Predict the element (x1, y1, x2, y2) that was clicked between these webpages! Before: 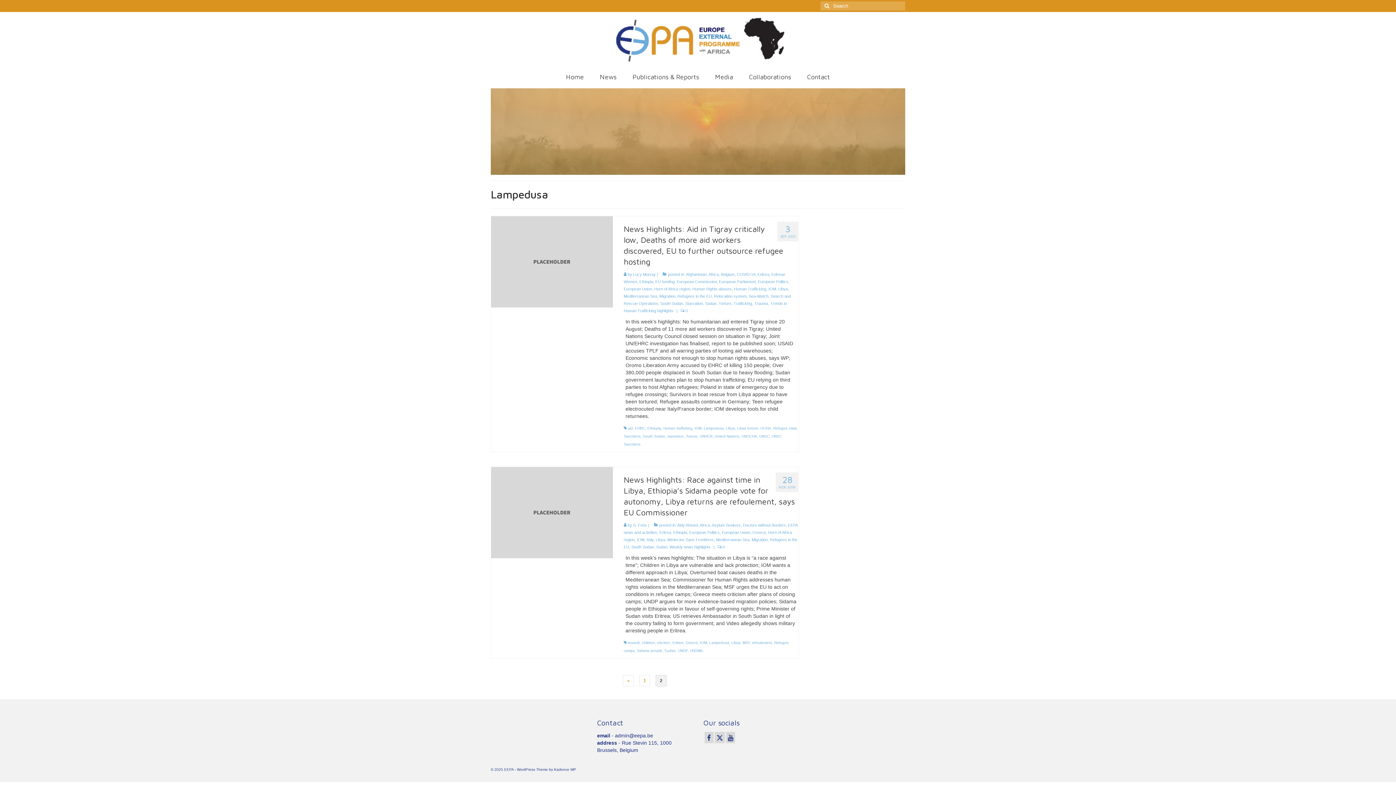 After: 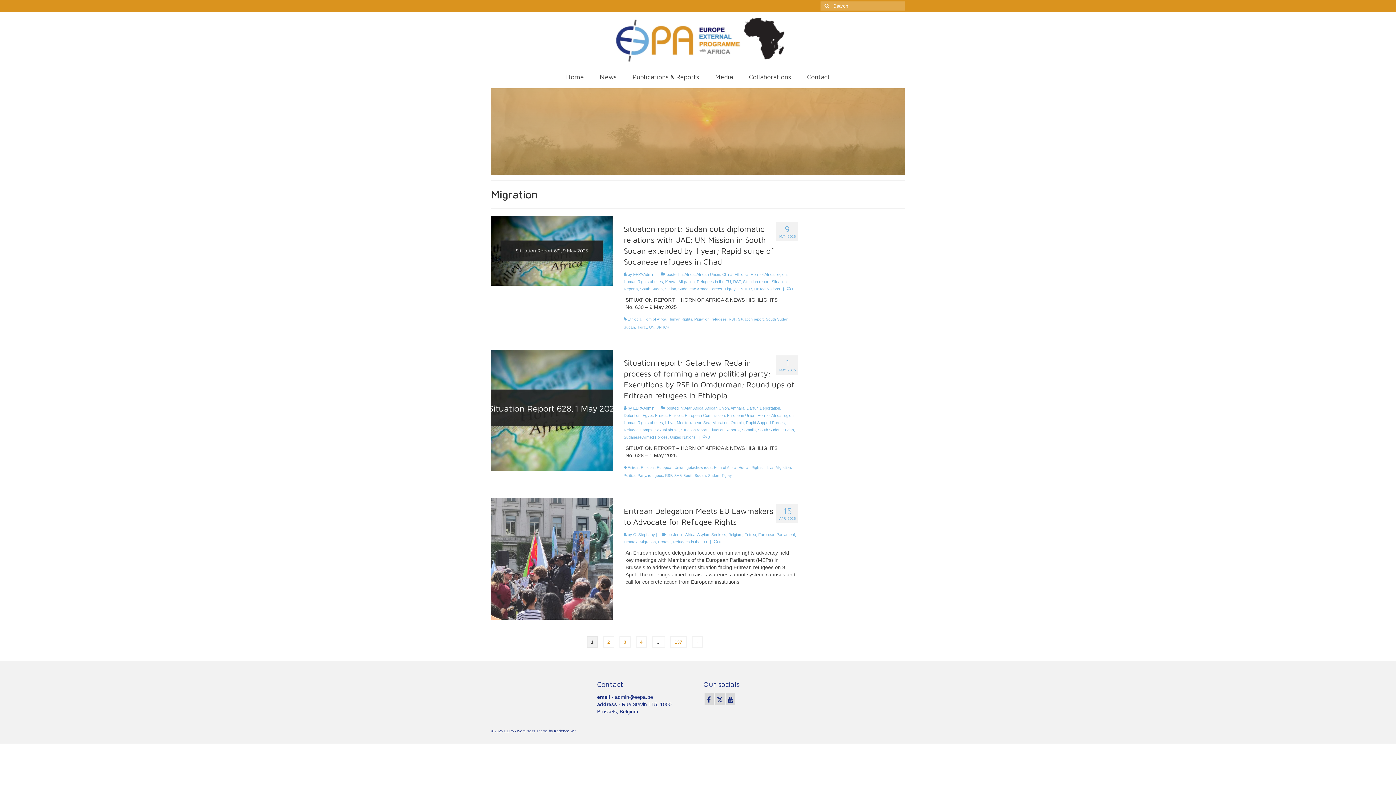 Action: bbox: (751, 537, 767, 542) label: Migration